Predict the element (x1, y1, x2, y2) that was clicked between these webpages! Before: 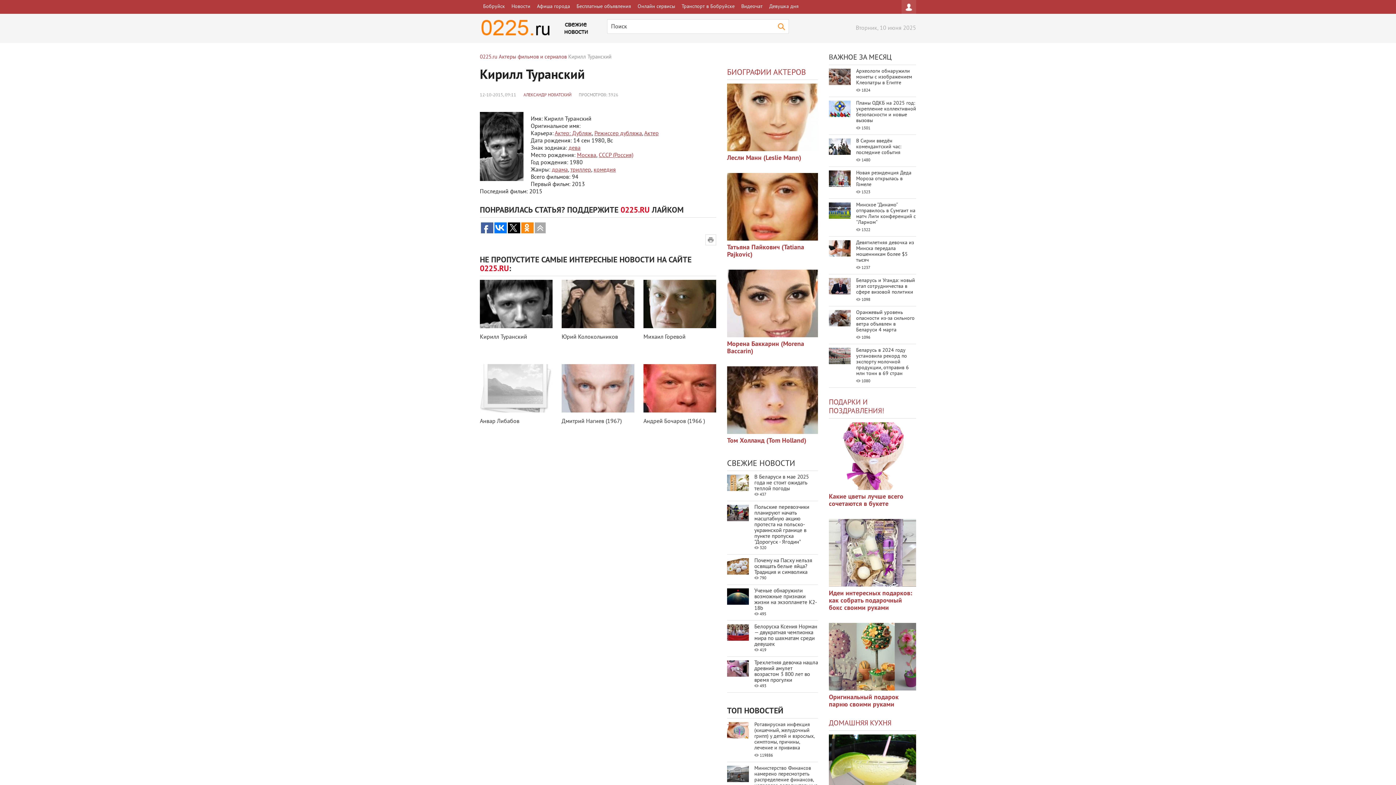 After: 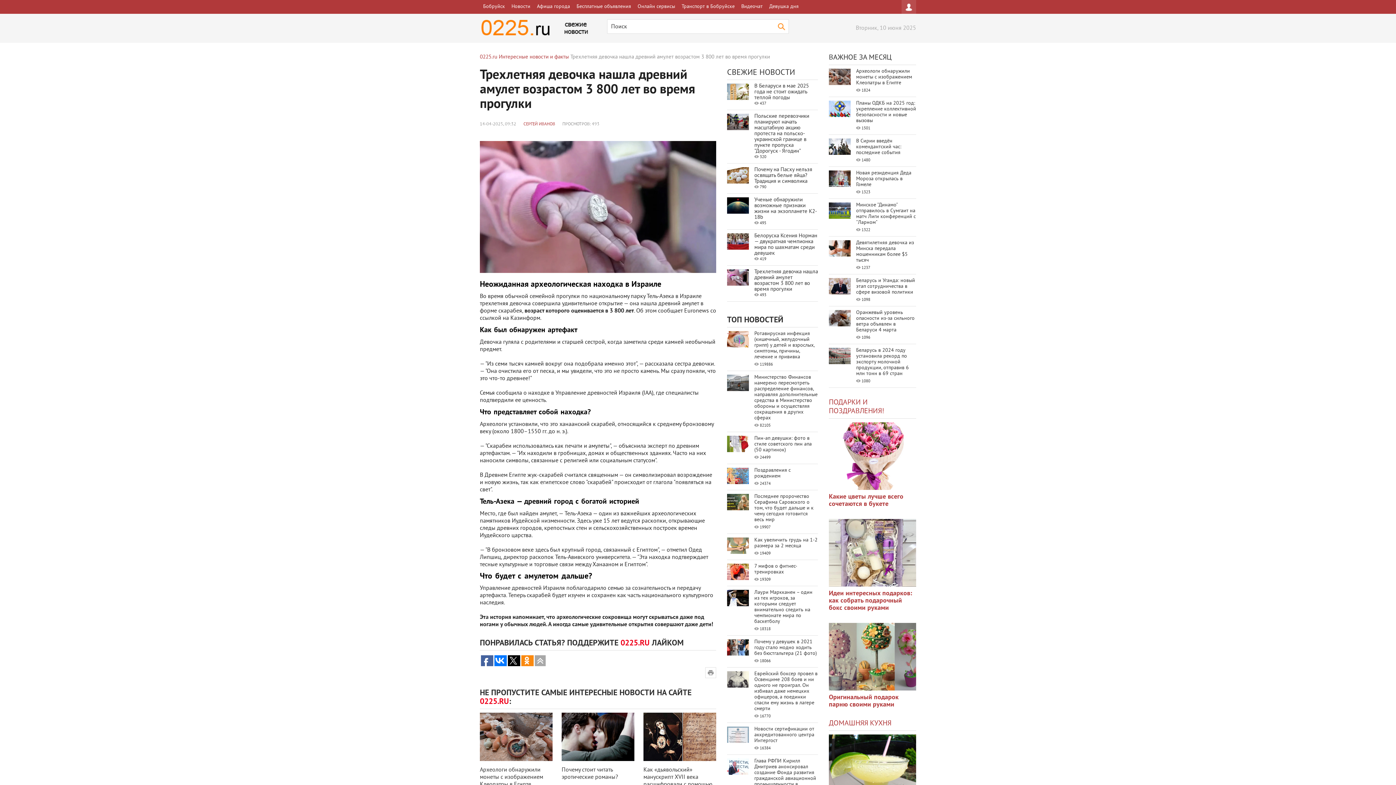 Action: label: Трехлетняя девочка нашла древний амулет возрастом 3 800 лет во время прогулки bbox: (754, 660, 818, 684)